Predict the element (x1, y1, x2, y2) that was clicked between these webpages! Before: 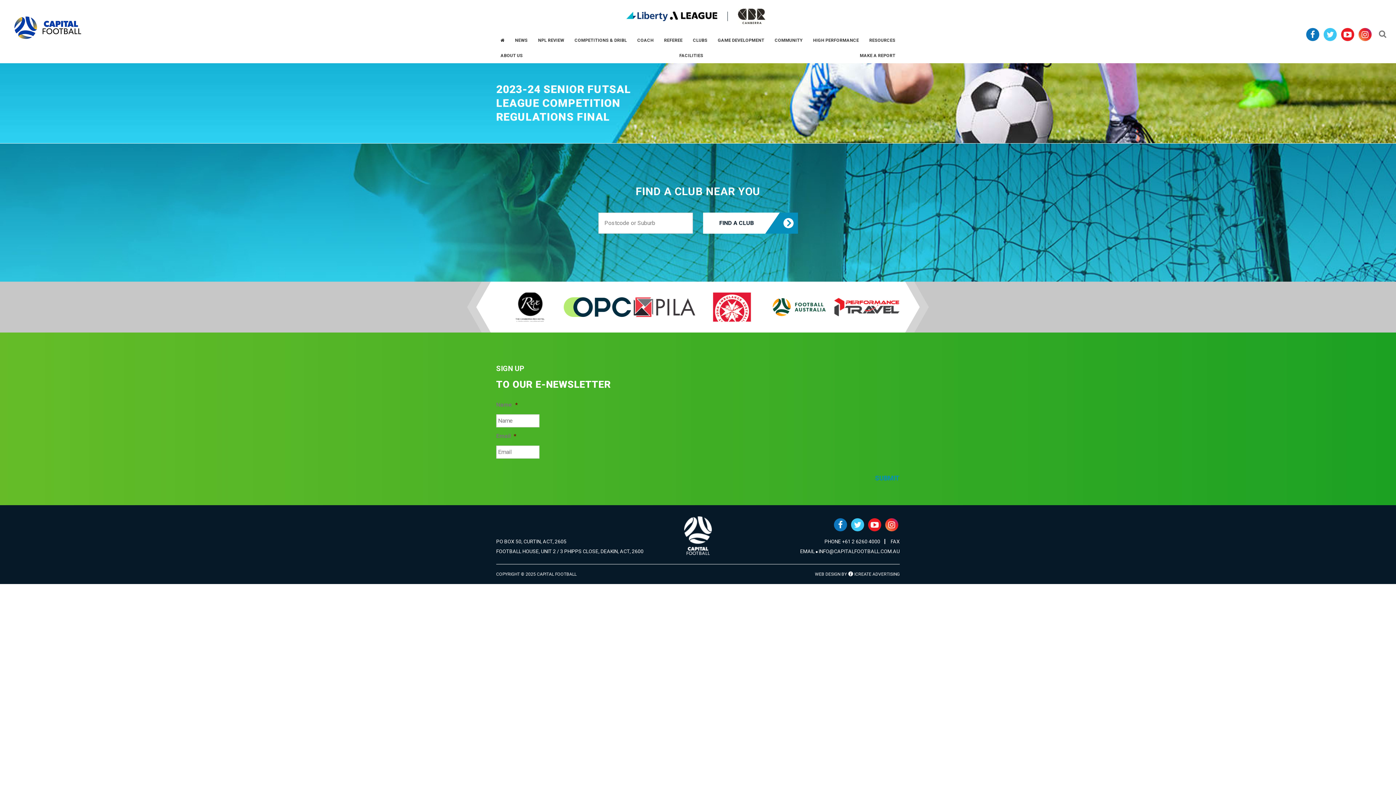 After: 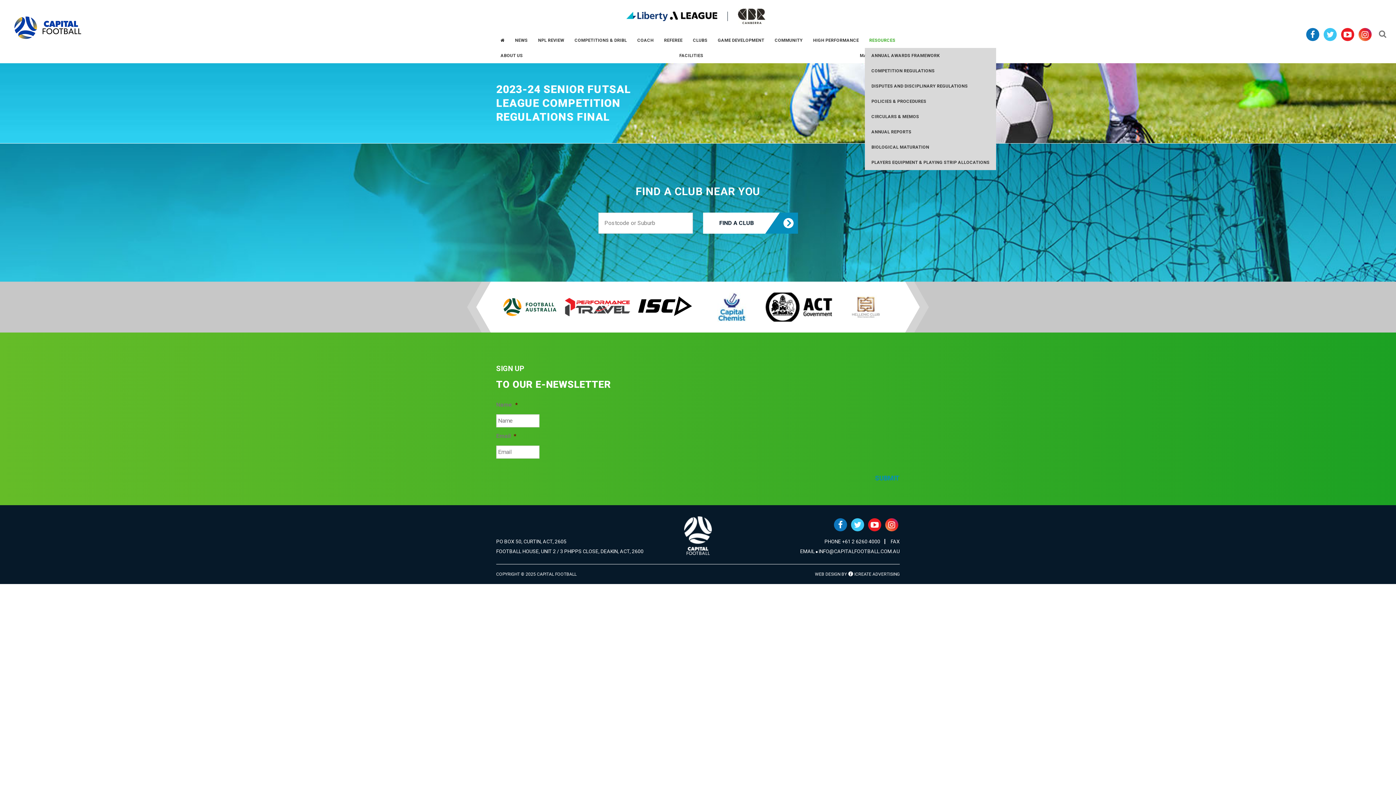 Action: bbox: (865, 32, 900, 48) label: RESOURCES